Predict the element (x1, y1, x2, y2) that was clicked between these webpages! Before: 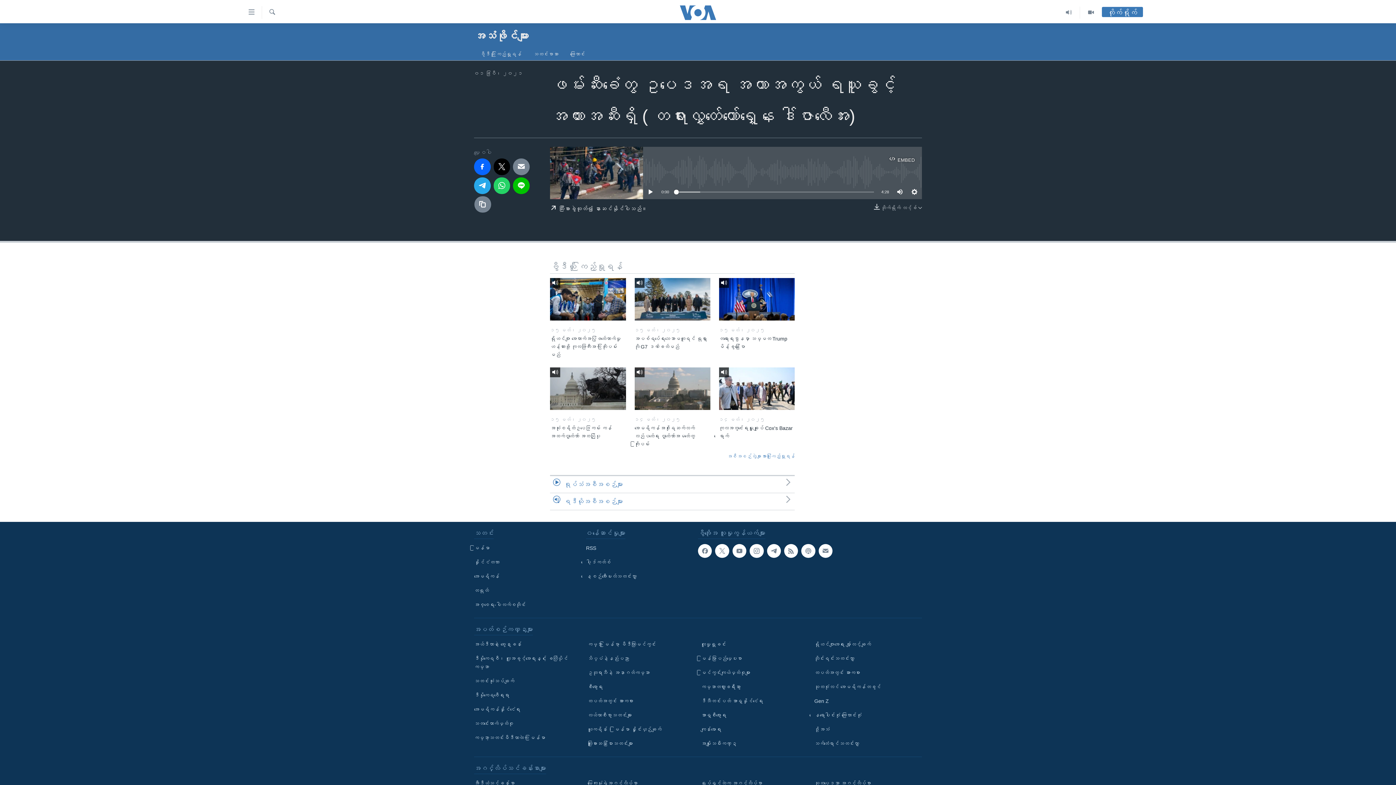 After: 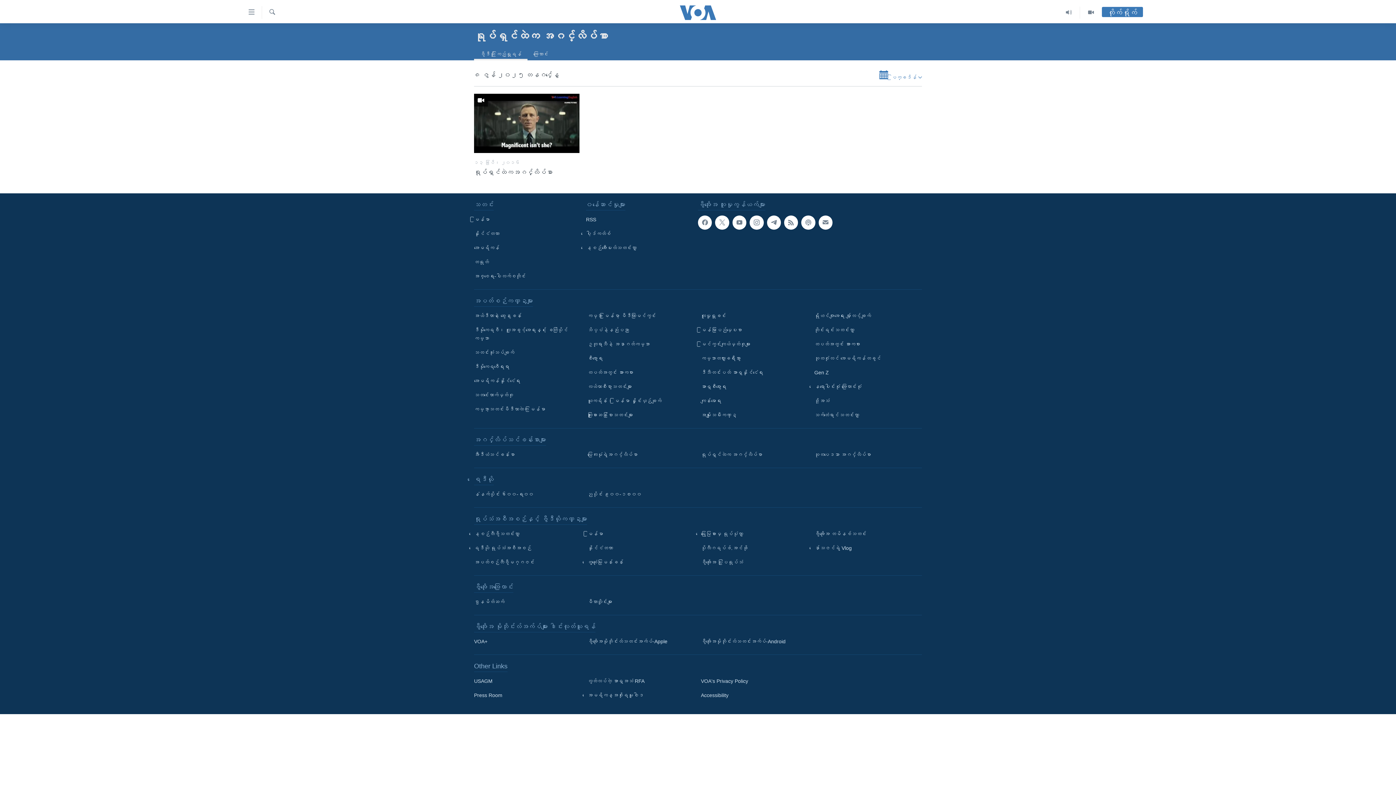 Action: label: ရုပ်ရှင်ထဲက အင်္ဂလိပ်စာ bbox: (701, 779, 804, 787)